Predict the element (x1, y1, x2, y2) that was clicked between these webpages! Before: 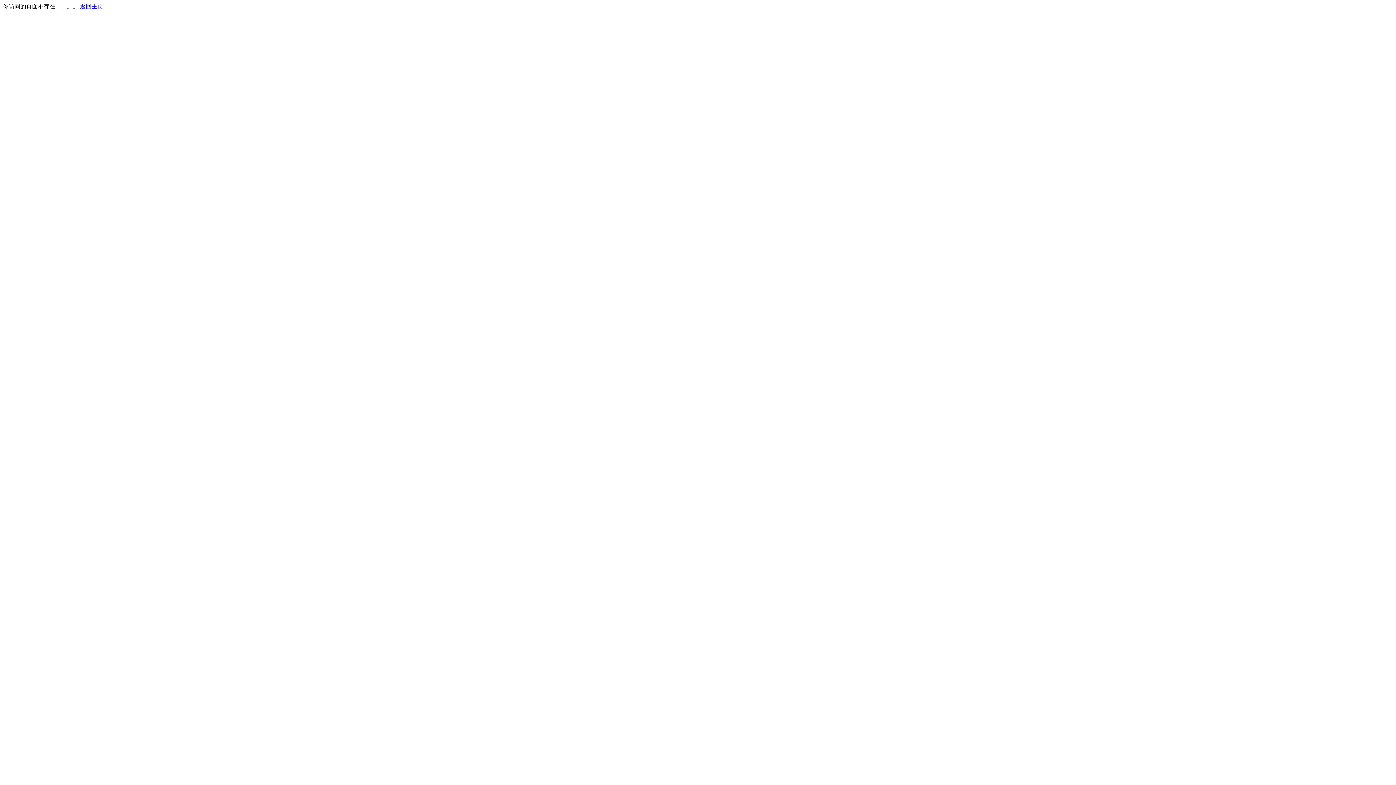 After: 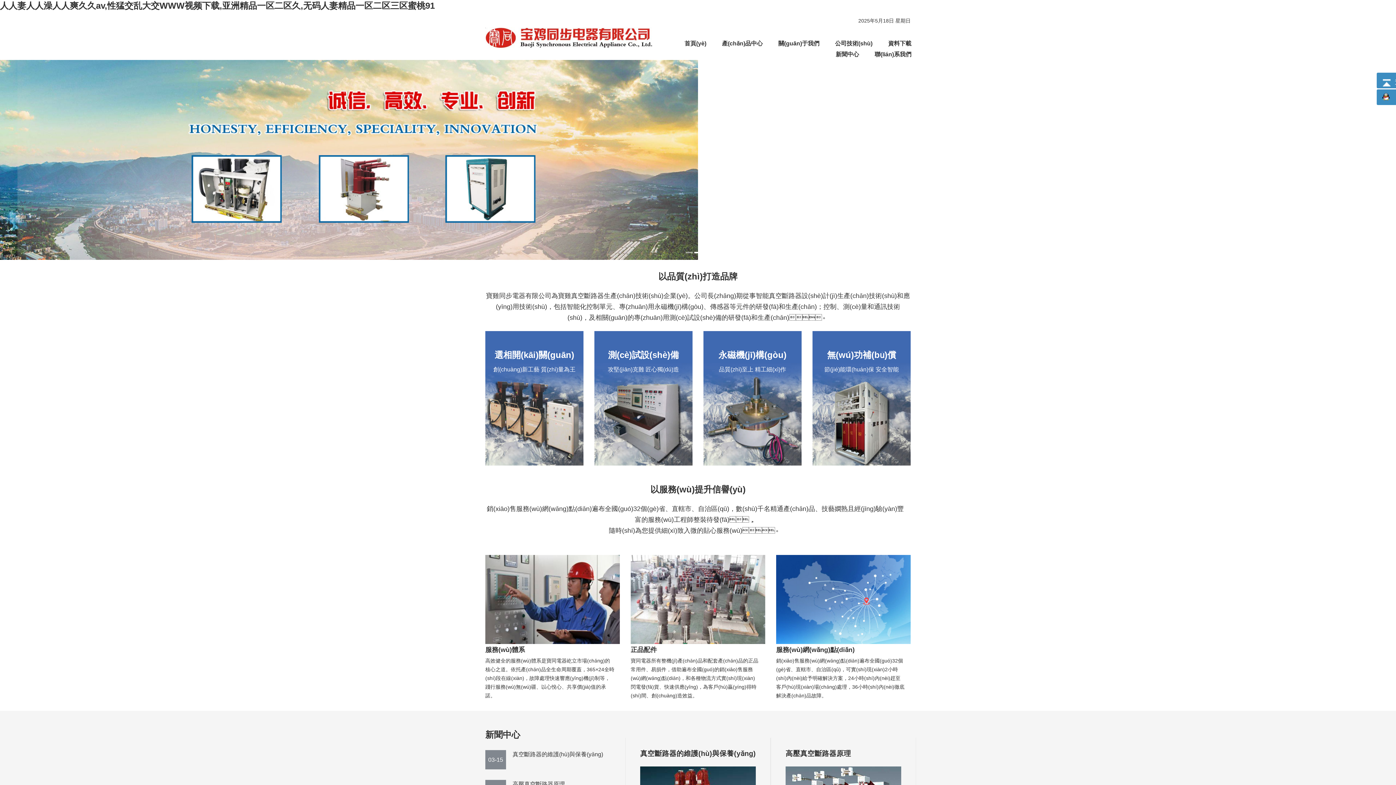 Action: bbox: (80, 3, 103, 9) label: 返回主页